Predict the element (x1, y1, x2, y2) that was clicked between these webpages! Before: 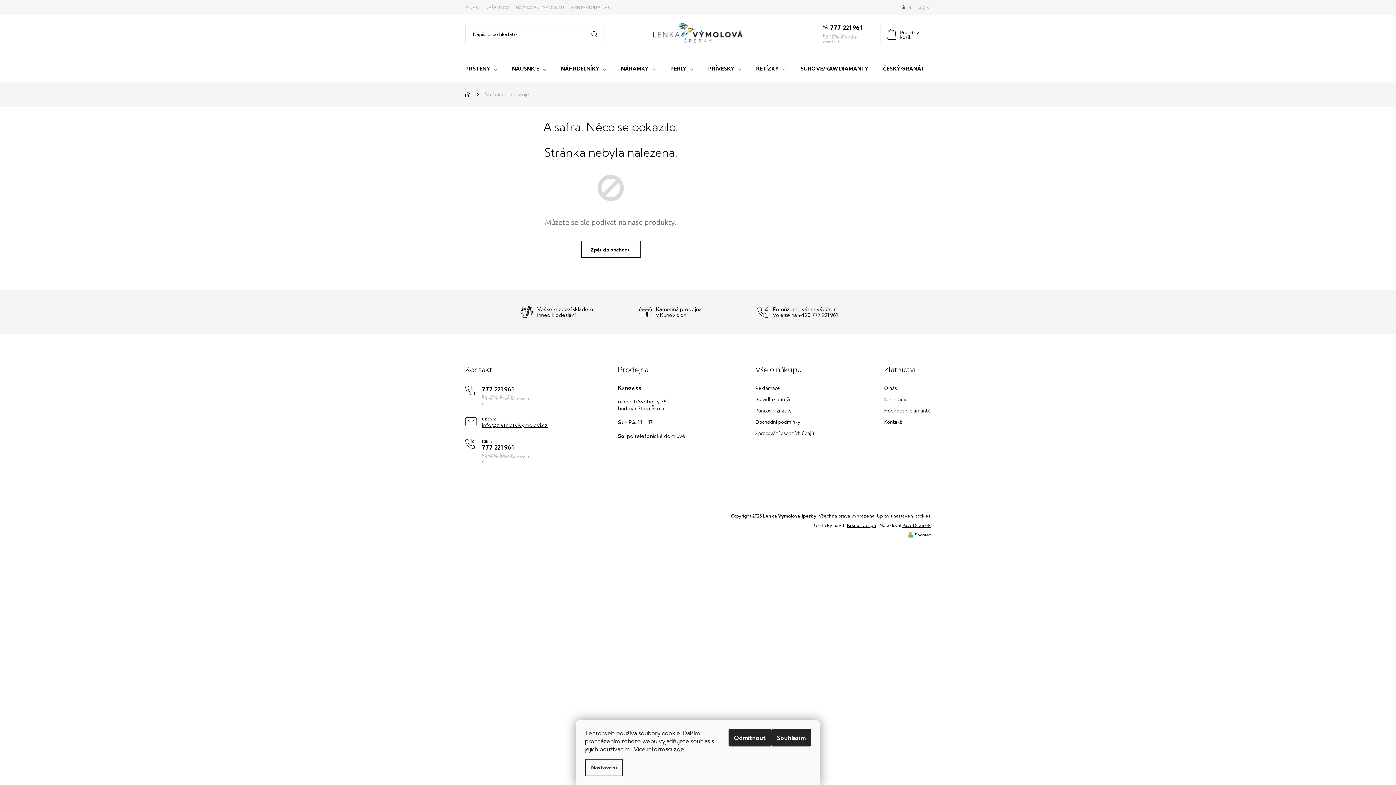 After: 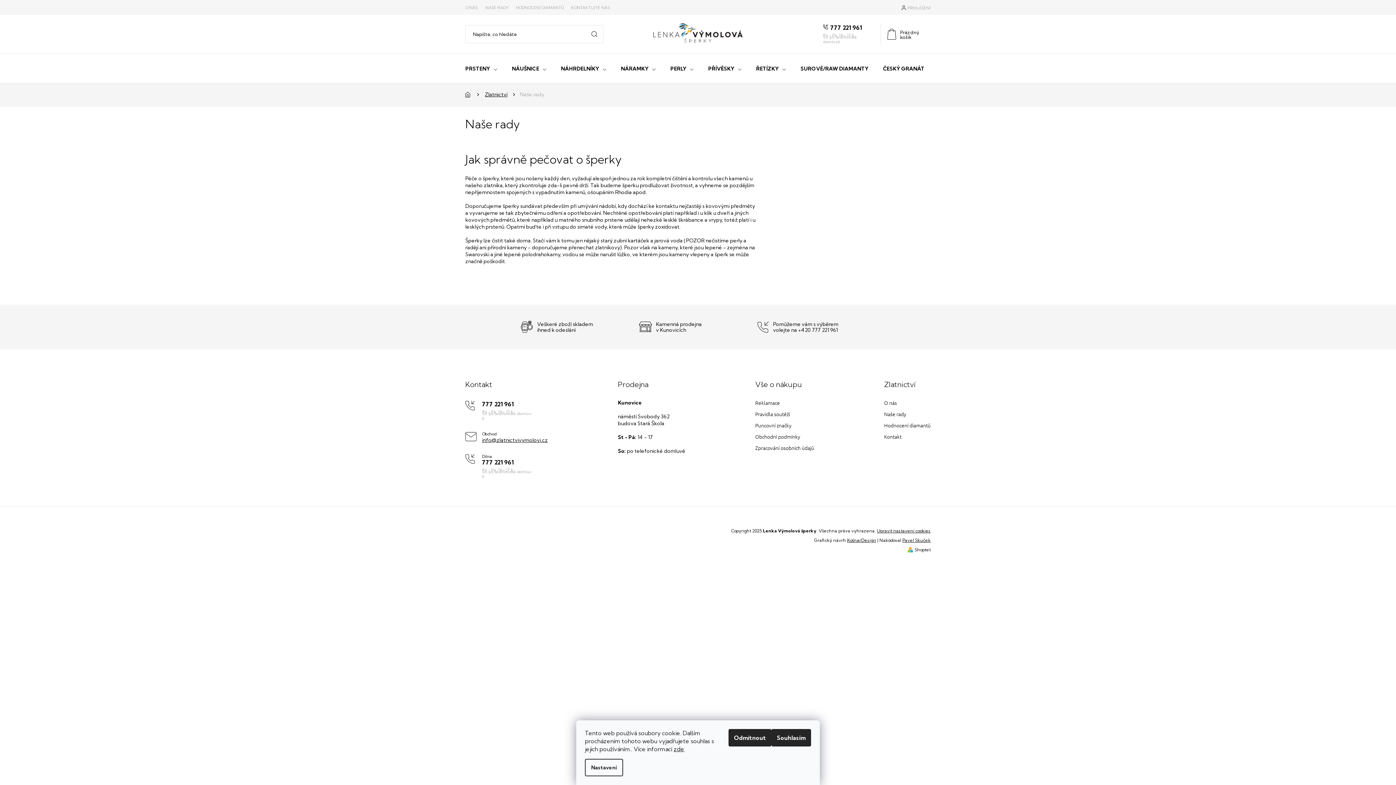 Action: label: Naše rady bbox: (884, 396, 930, 402)